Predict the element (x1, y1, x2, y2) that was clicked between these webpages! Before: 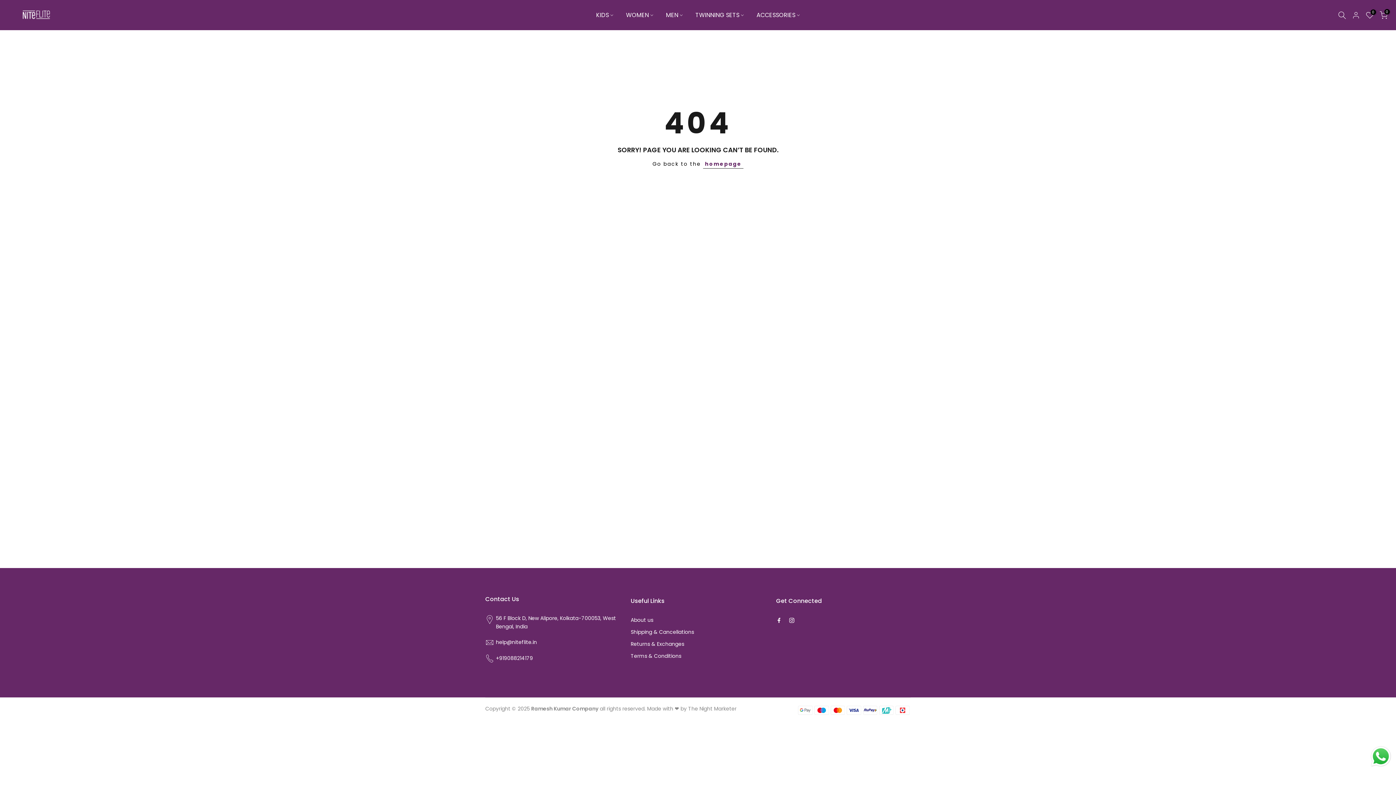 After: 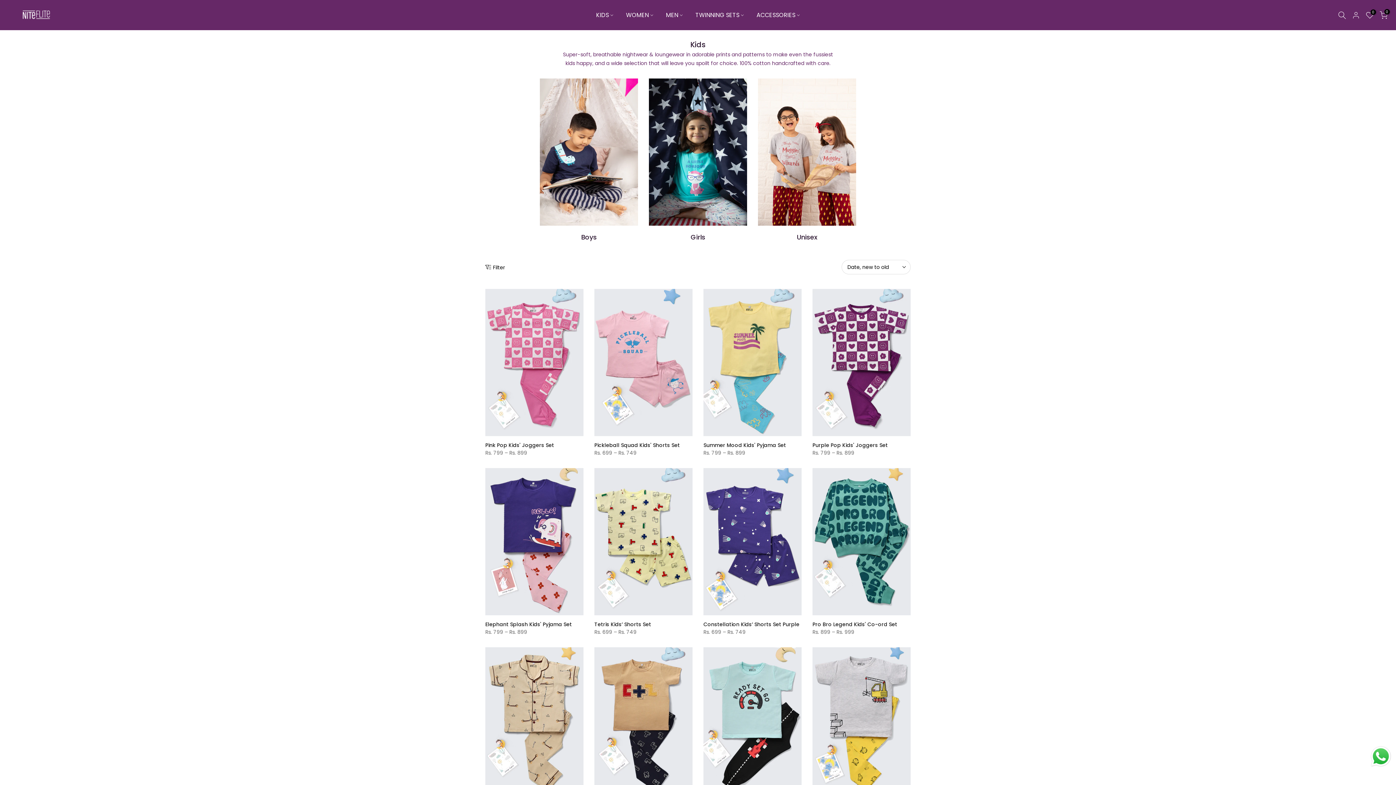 Action: bbox: (589, 10, 619, 19) label: KIDS